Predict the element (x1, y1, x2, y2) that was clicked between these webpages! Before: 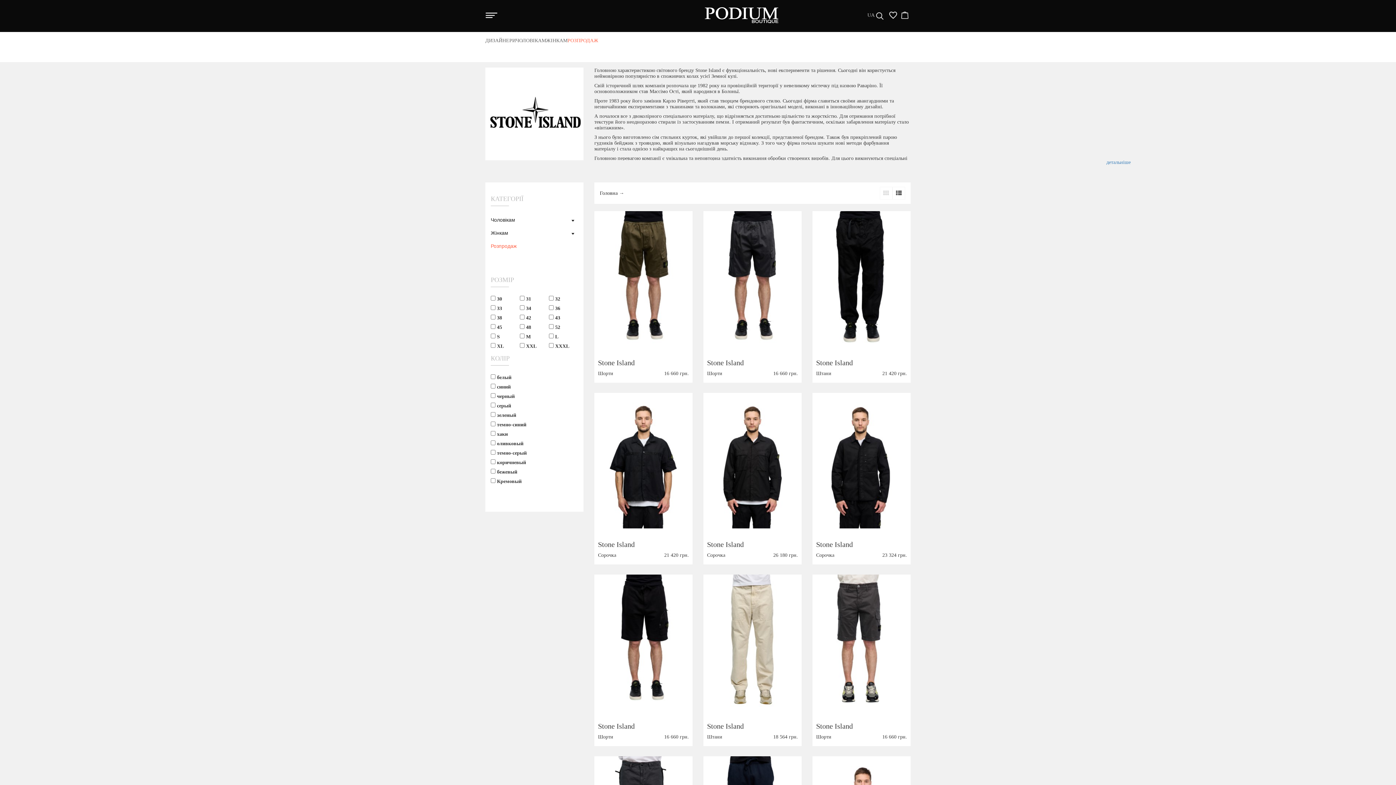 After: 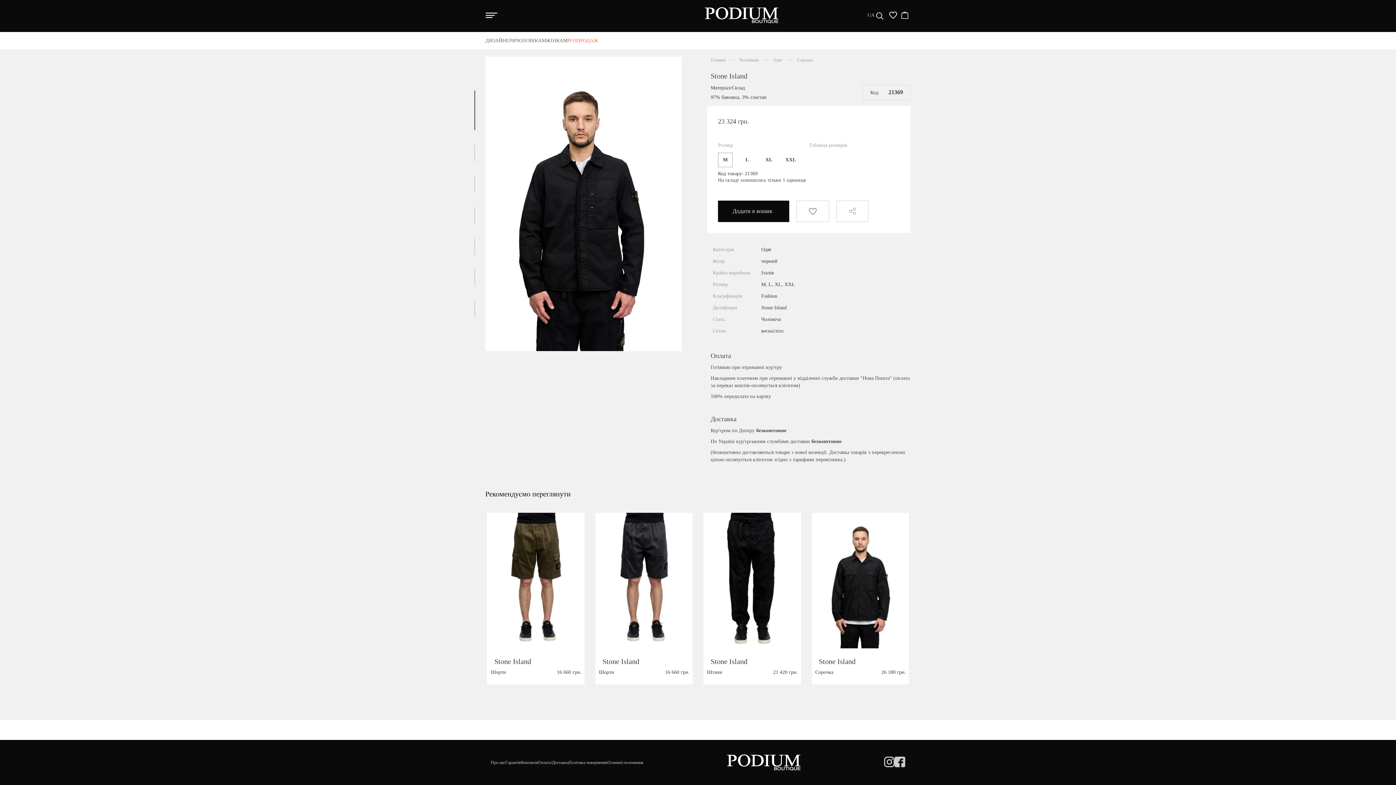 Action: label: Stone Island bbox: (816, 540, 853, 548)